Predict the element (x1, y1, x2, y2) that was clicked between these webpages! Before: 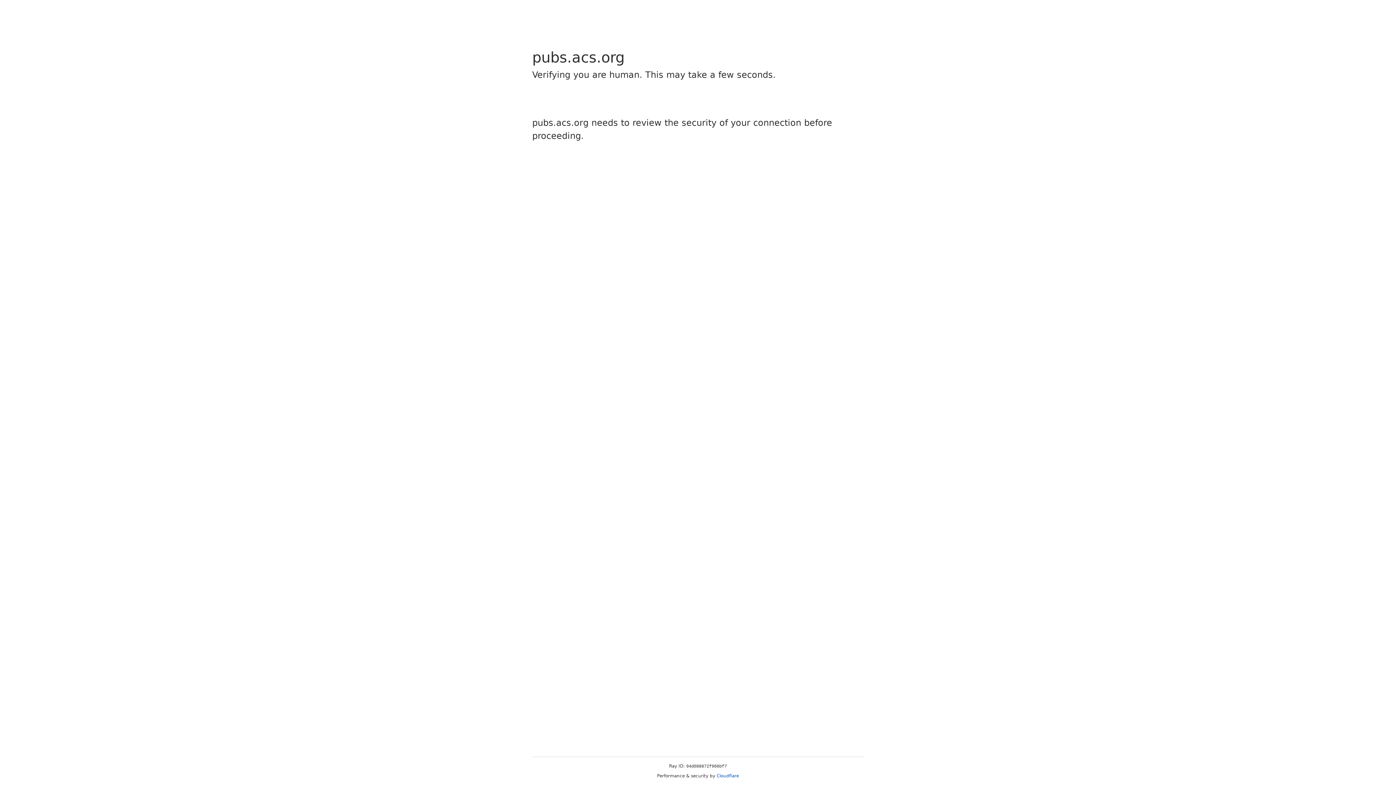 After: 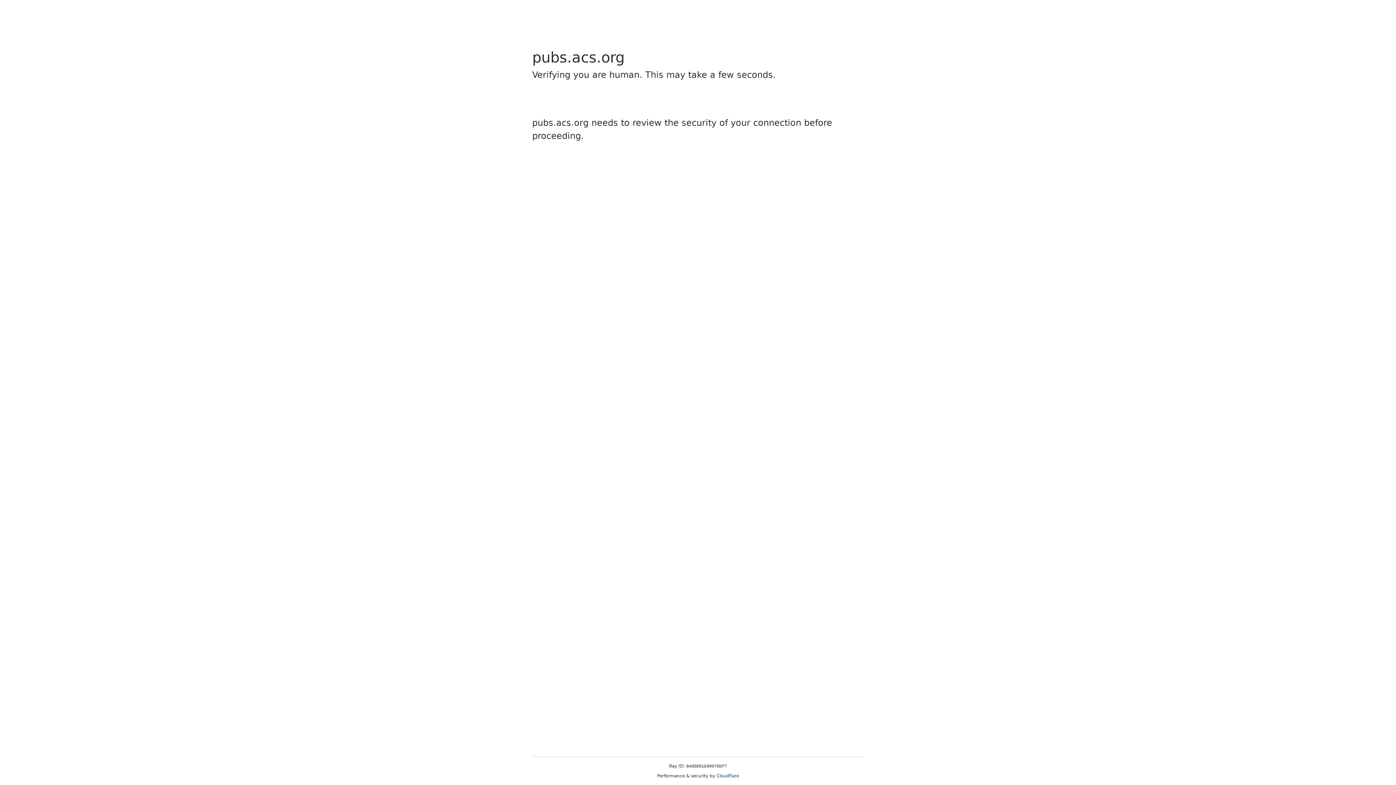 Action: bbox: (716, 773, 739, 778) label: Cloudflare